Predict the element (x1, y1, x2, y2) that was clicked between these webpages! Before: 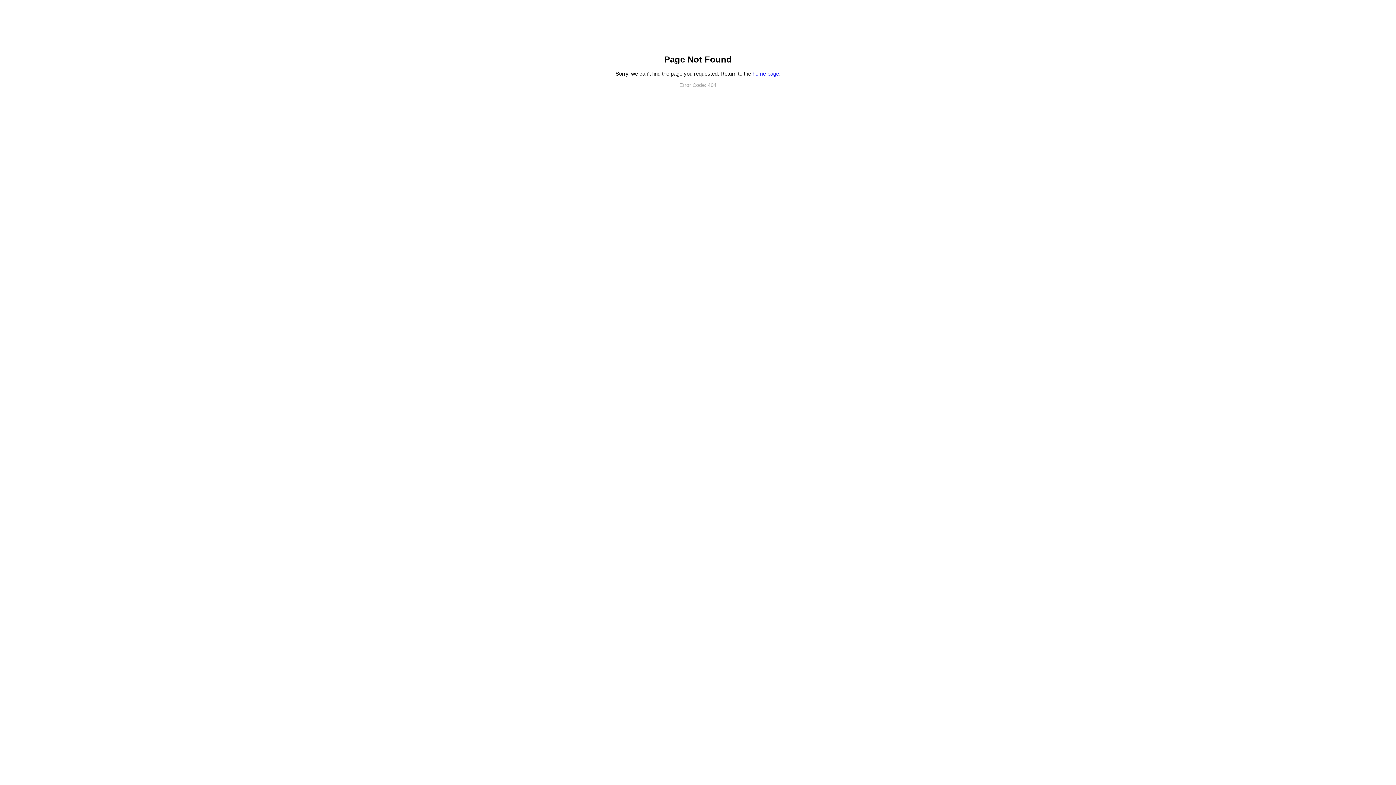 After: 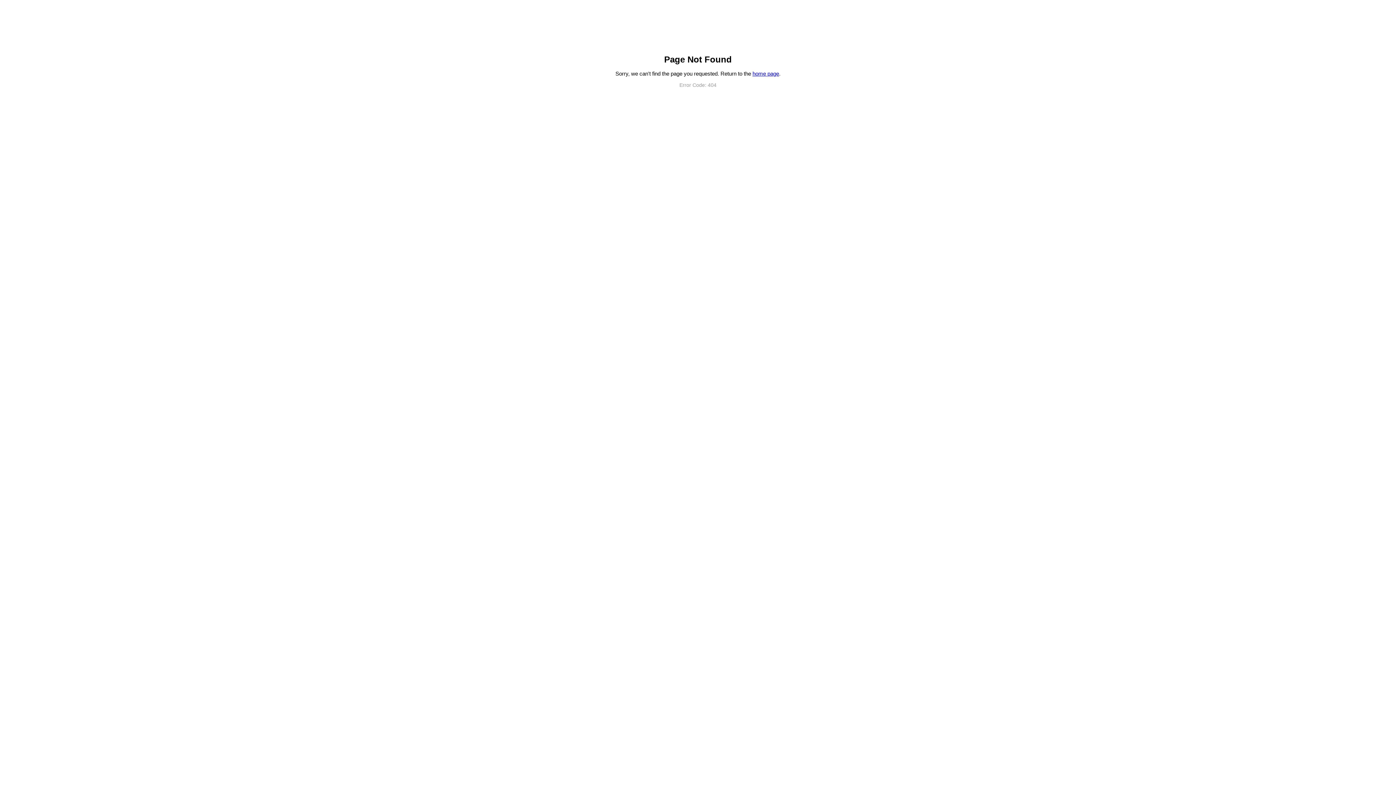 Action: bbox: (752, 70, 779, 76) label: home page